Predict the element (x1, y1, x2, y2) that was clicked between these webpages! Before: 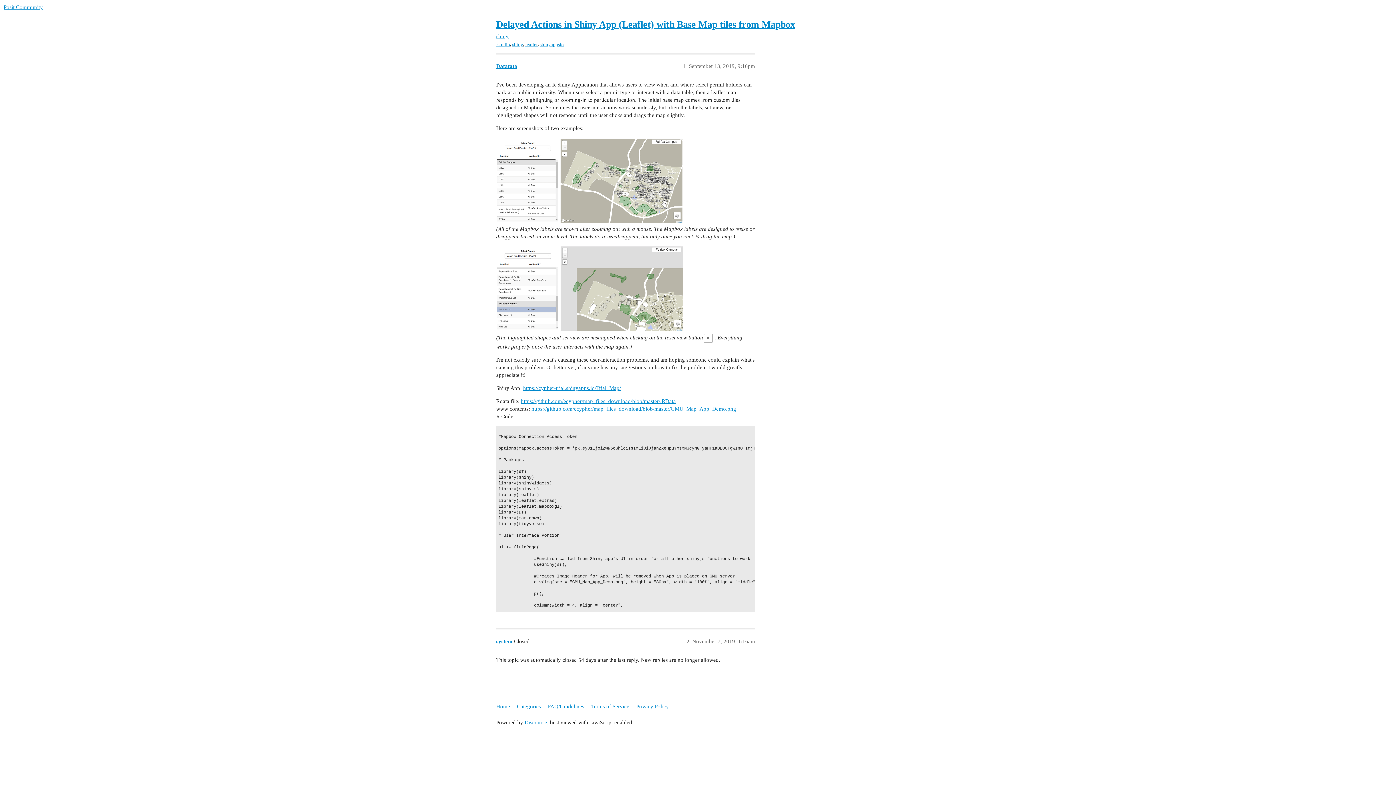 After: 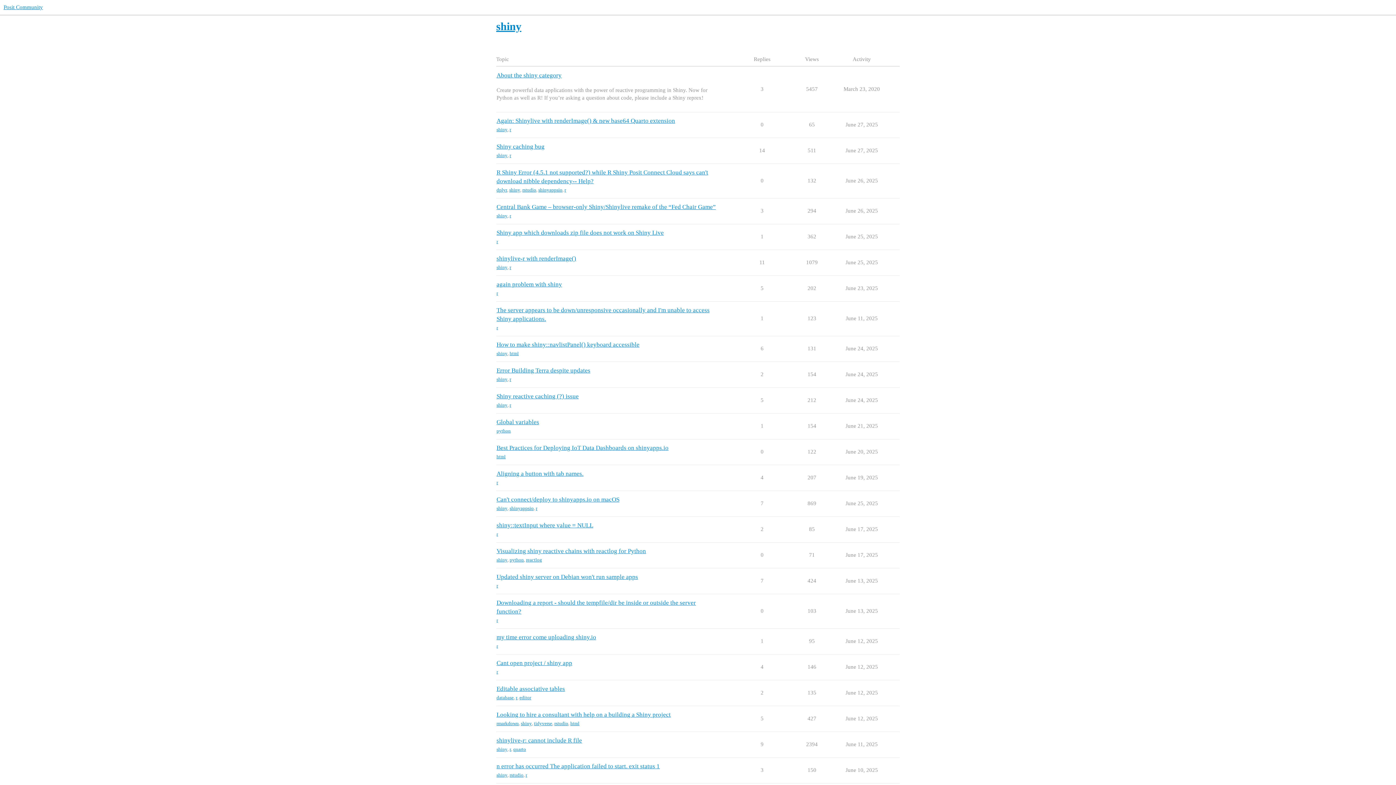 Action: label: shiny bbox: (496, 33, 508, 39)